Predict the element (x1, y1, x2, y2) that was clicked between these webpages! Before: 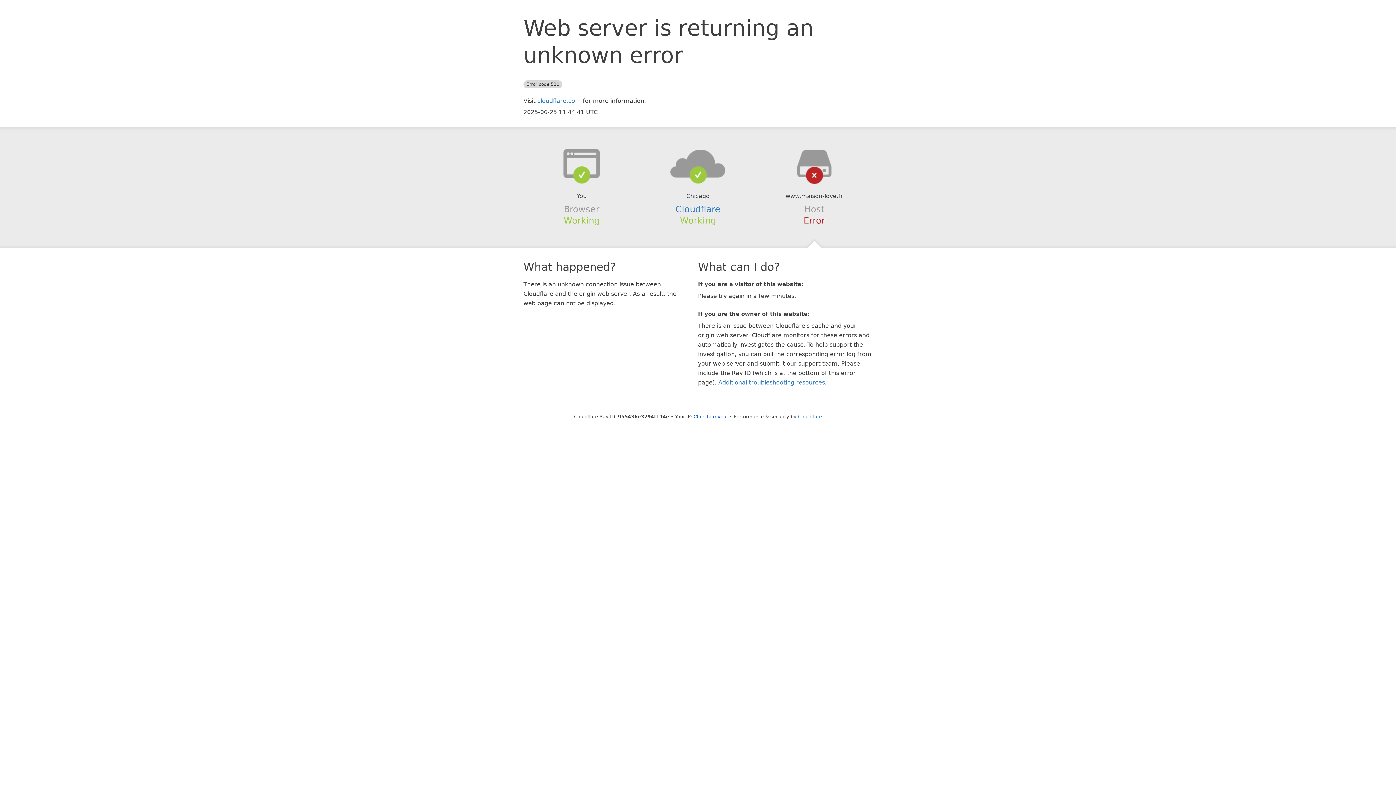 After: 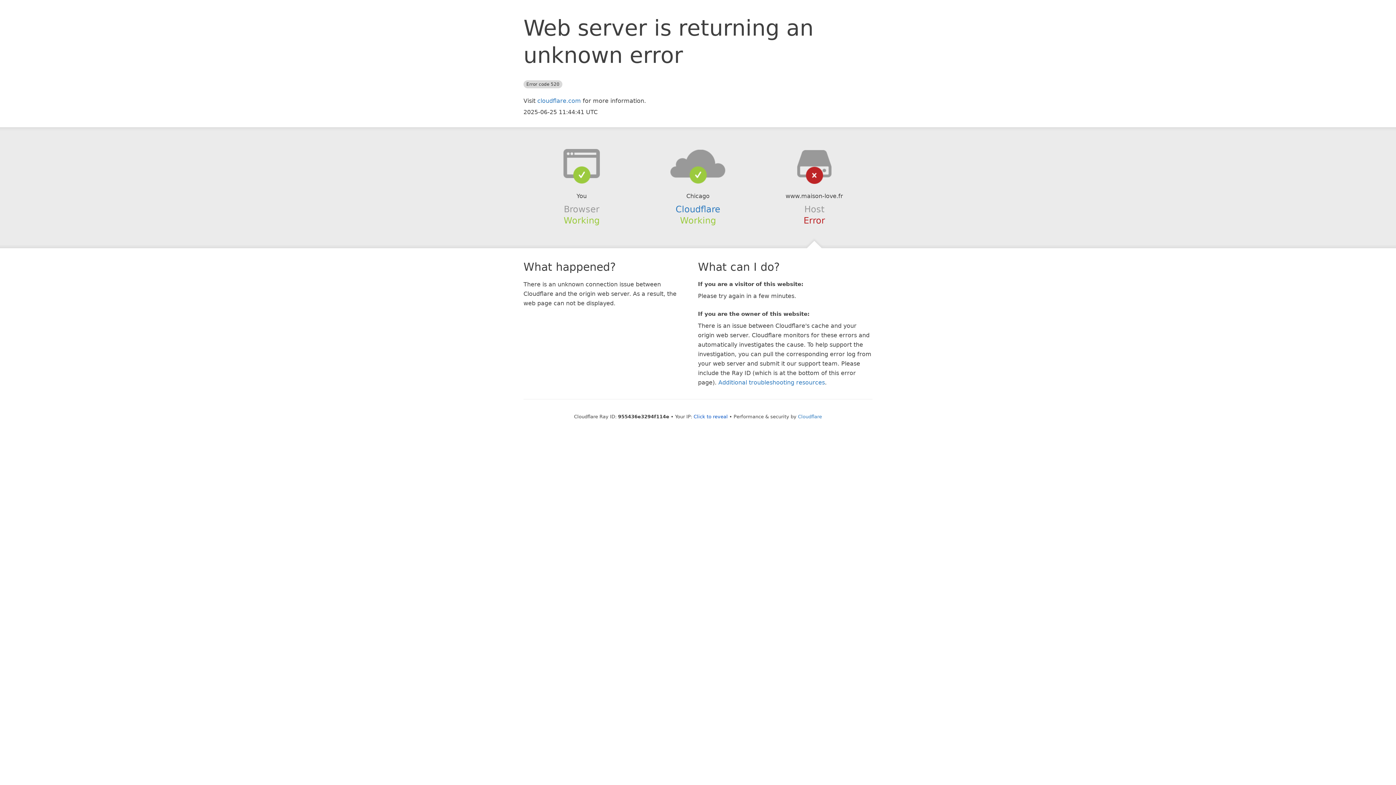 Action: bbox: (639, 148, 756, 178)